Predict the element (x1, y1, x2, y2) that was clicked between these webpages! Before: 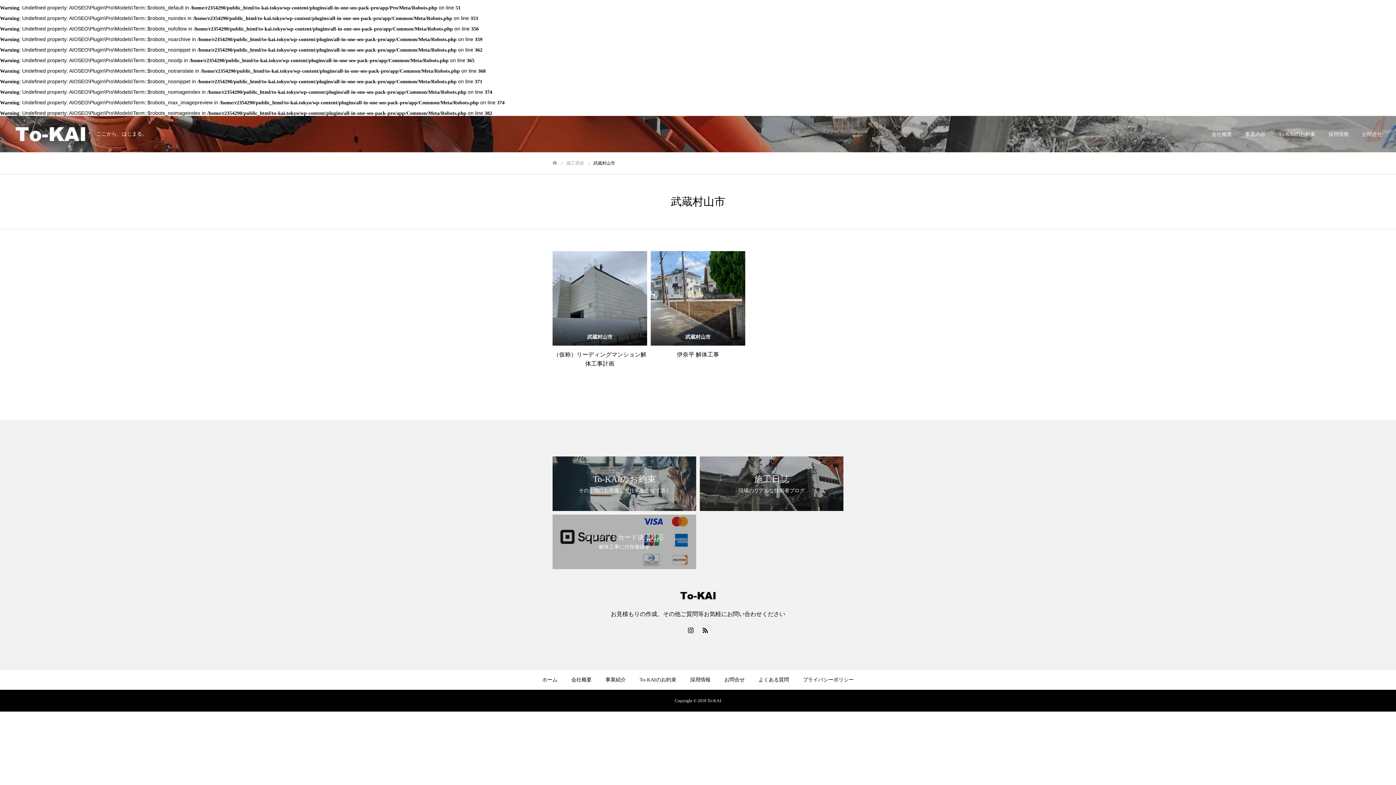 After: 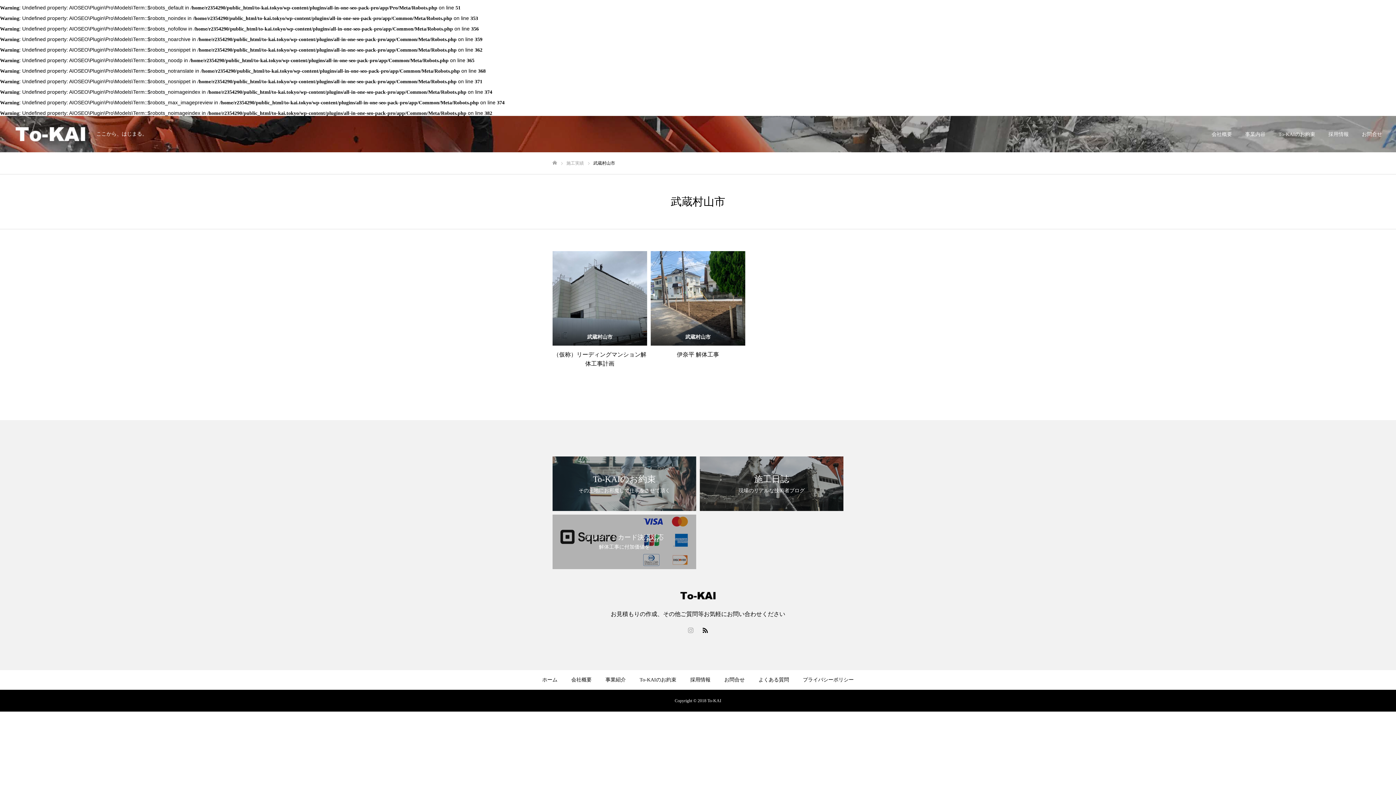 Action: bbox: (687, 626, 694, 634)